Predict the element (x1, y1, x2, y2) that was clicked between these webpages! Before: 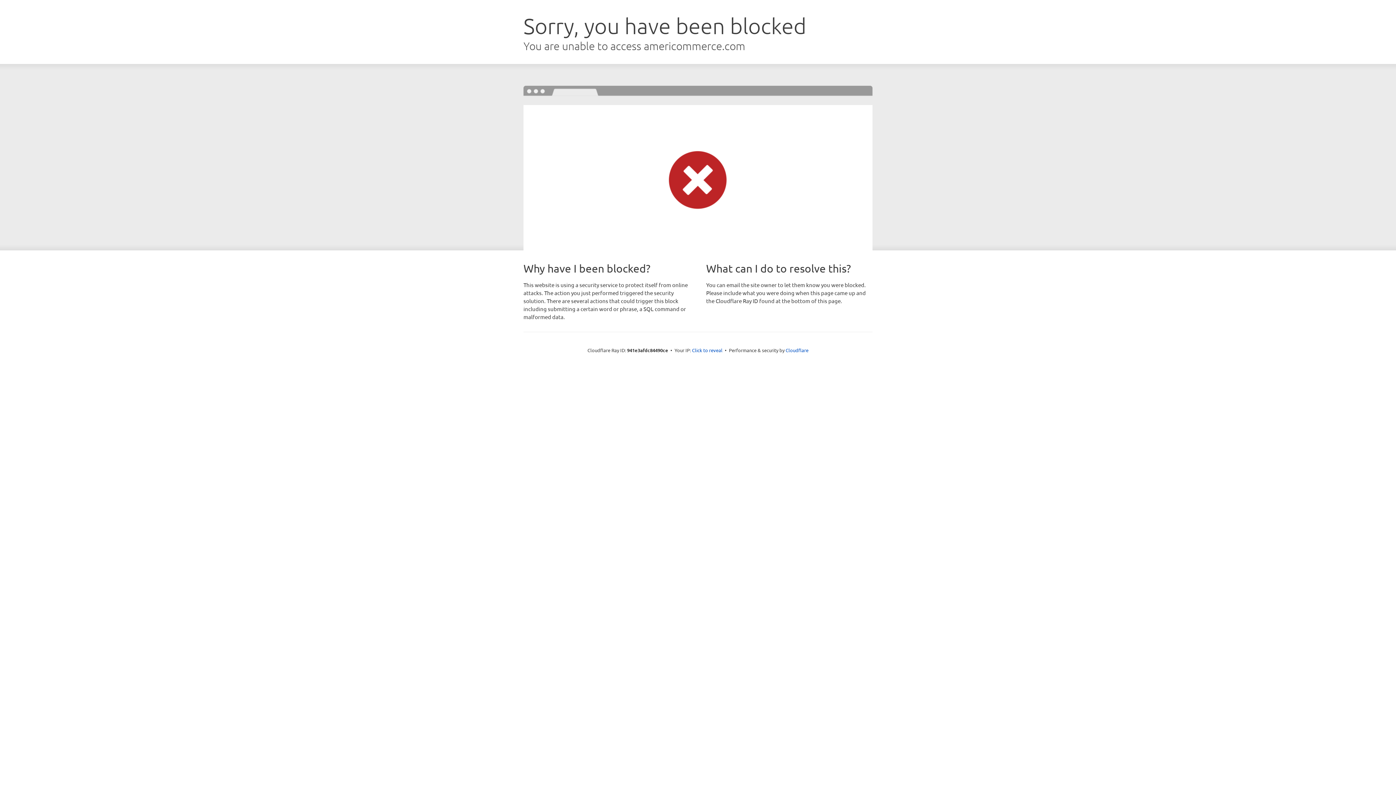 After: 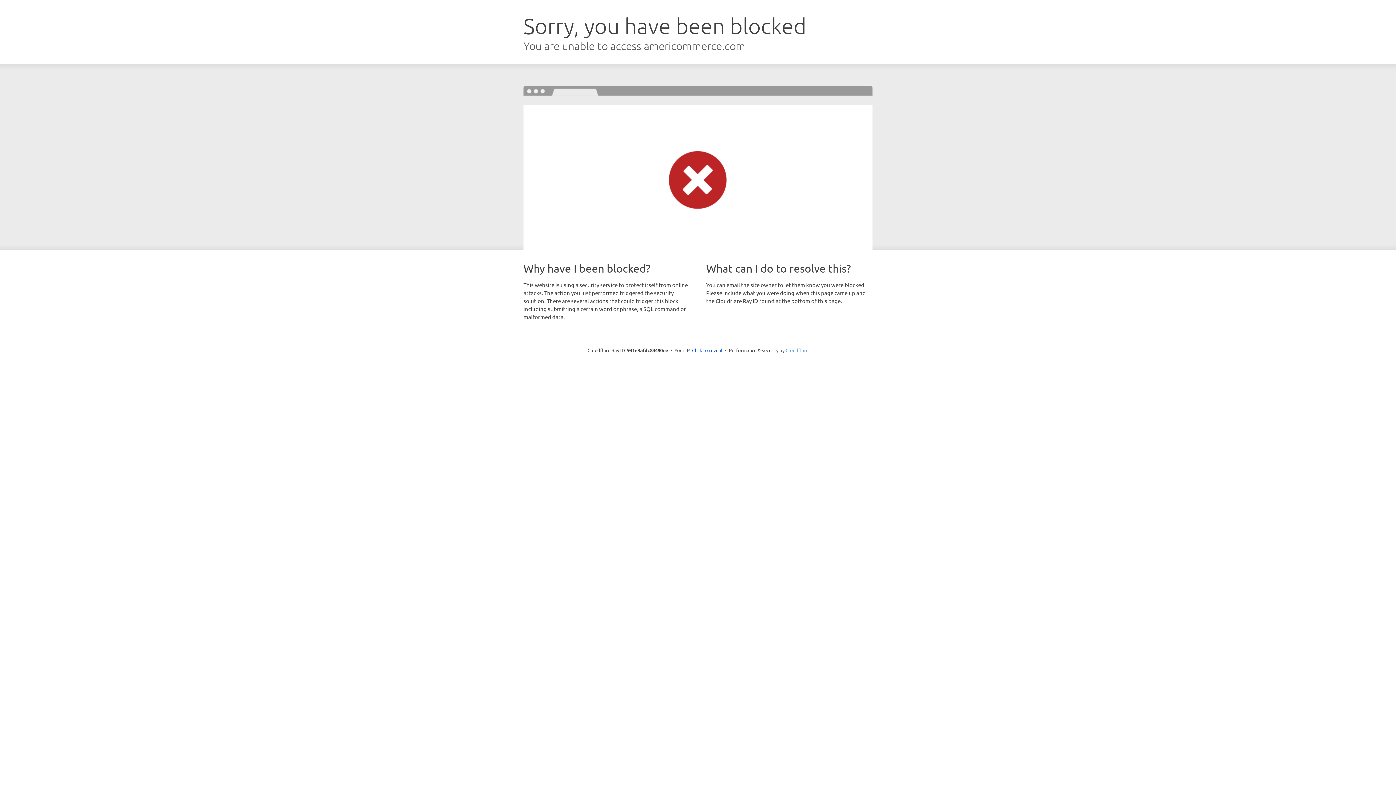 Action: bbox: (785, 347, 808, 353) label: Cloudflare